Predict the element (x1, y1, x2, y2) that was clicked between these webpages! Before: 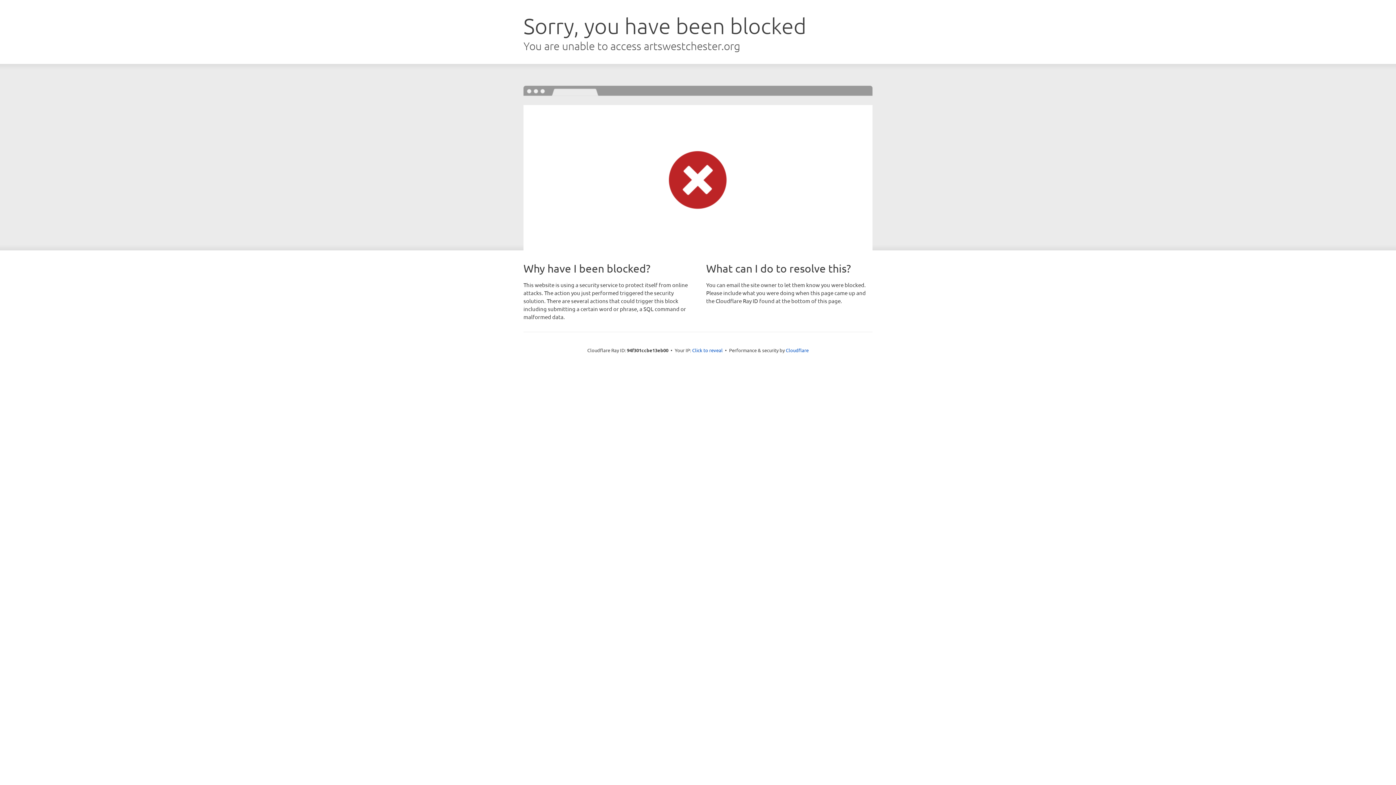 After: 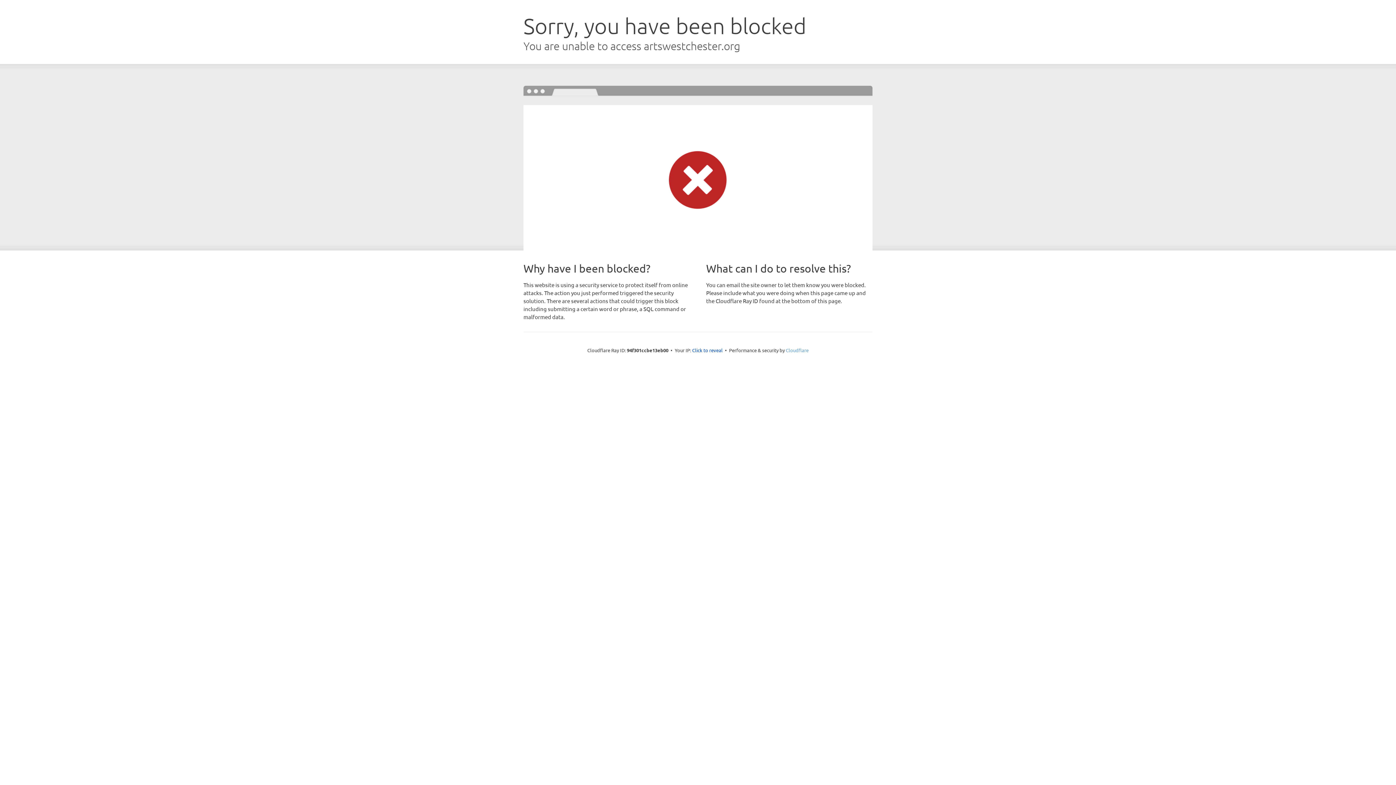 Action: bbox: (786, 347, 808, 353) label: Cloudflare